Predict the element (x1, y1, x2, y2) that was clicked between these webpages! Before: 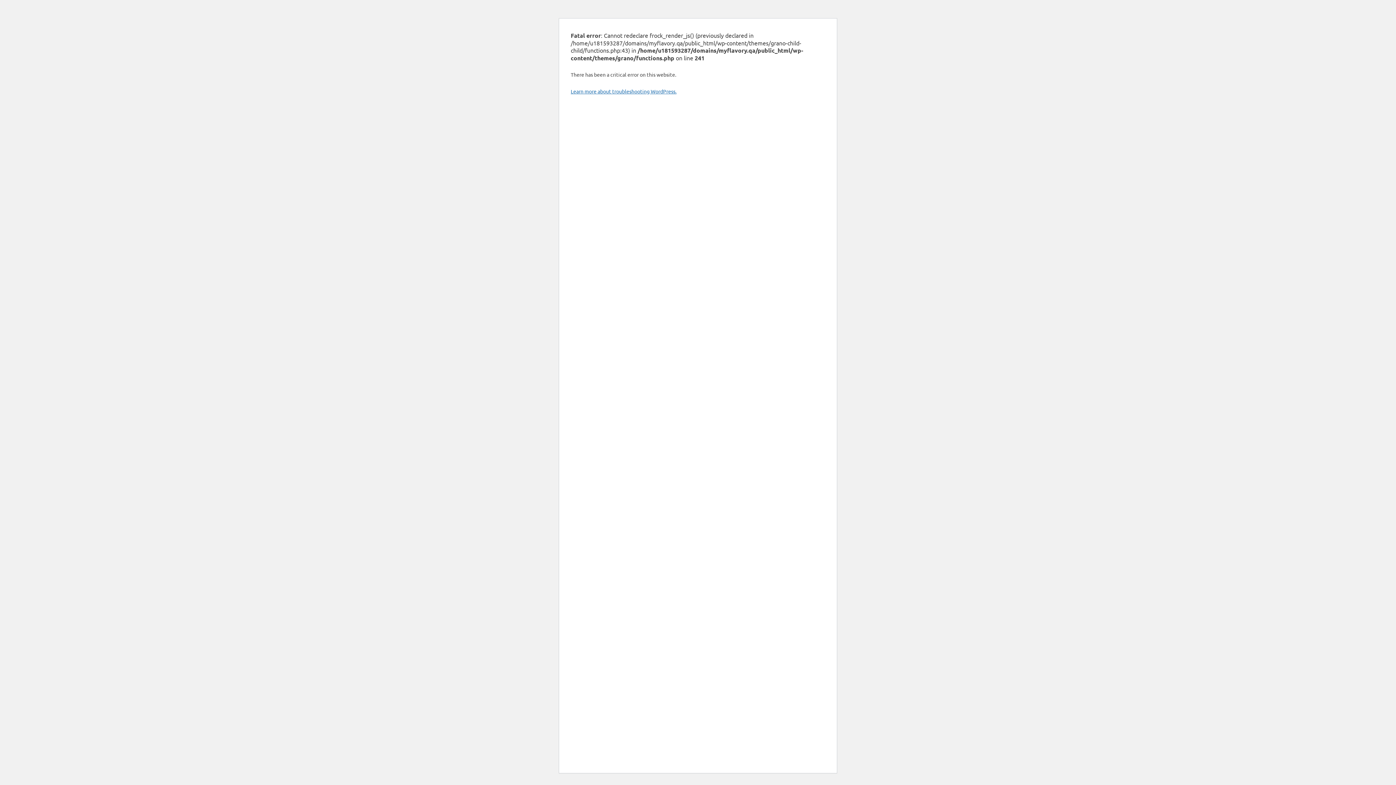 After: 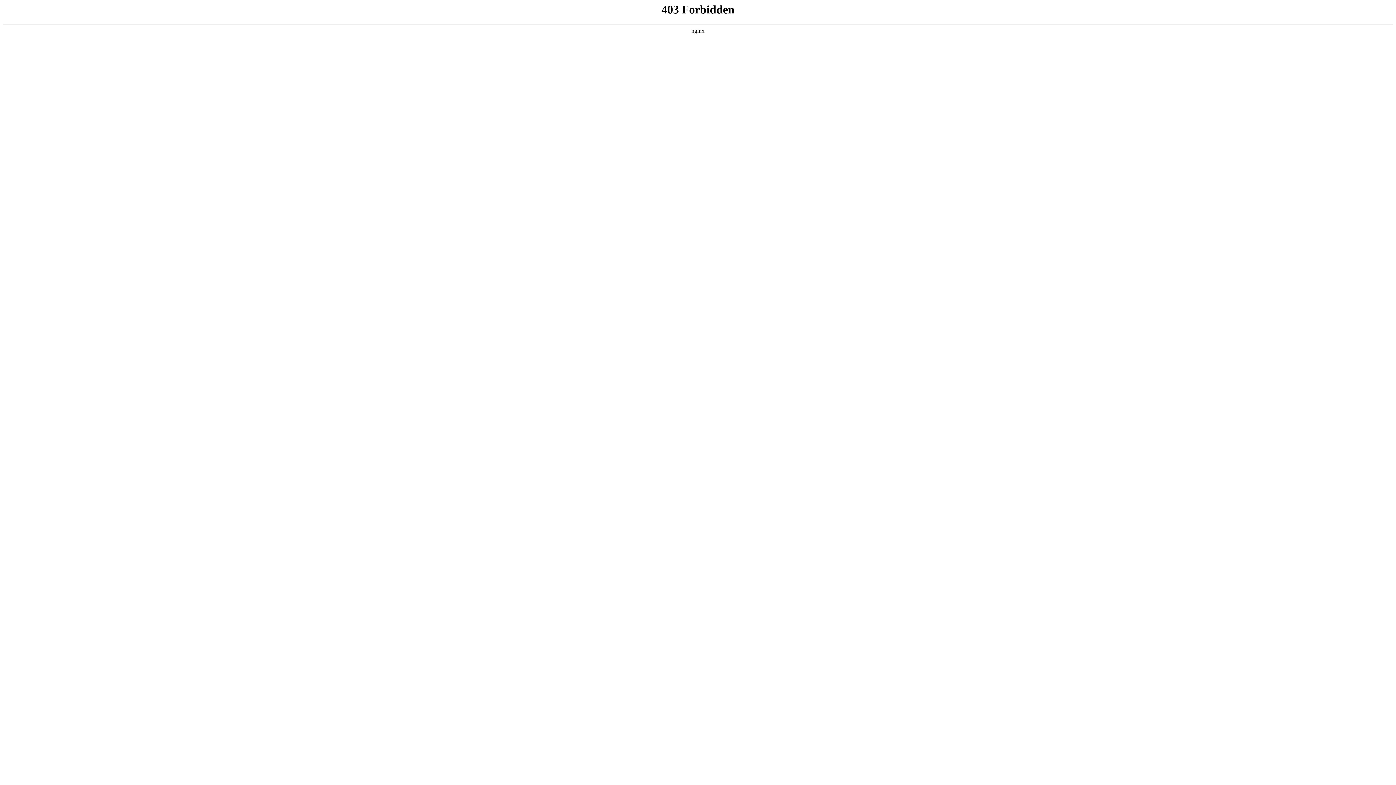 Action: label: Learn more about troubleshooting WordPress. bbox: (570, 88, 676, 94)